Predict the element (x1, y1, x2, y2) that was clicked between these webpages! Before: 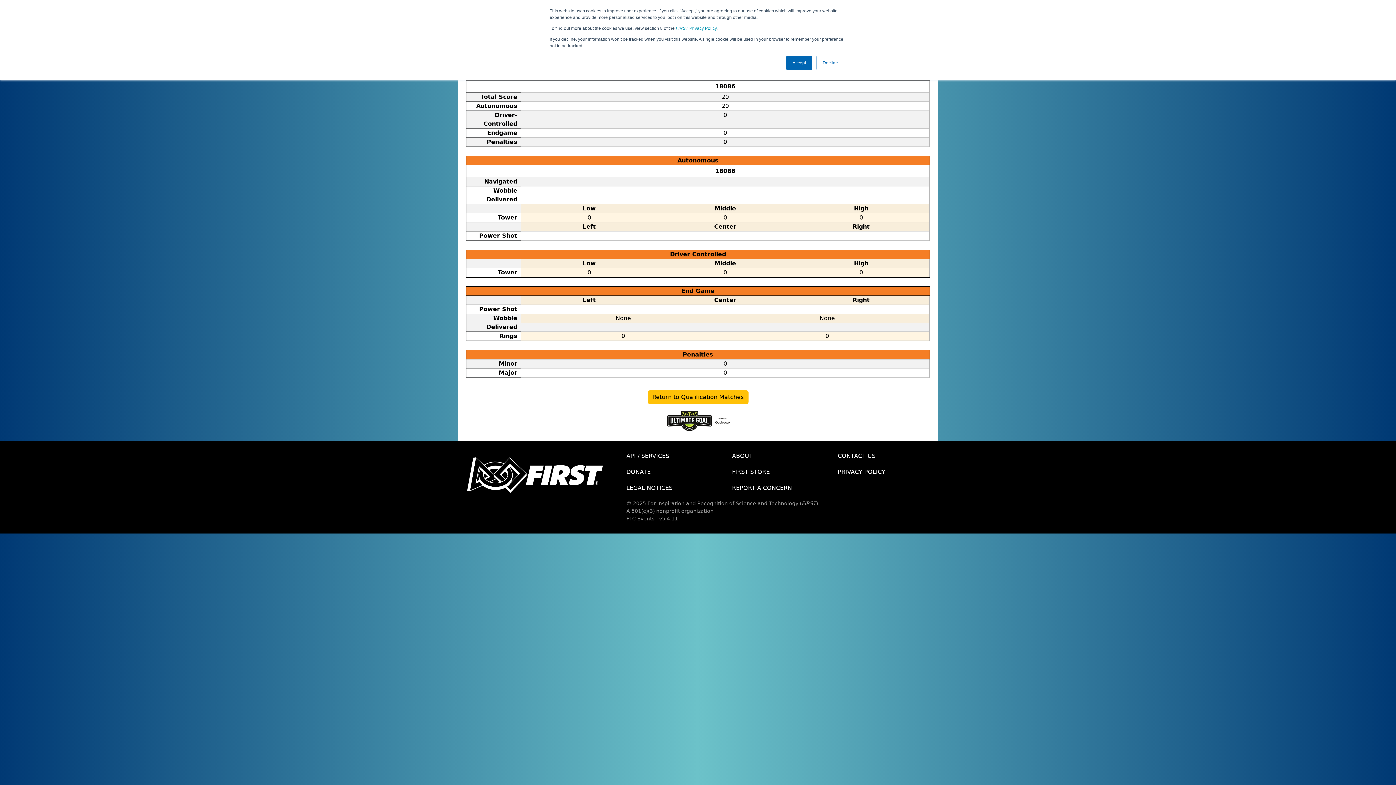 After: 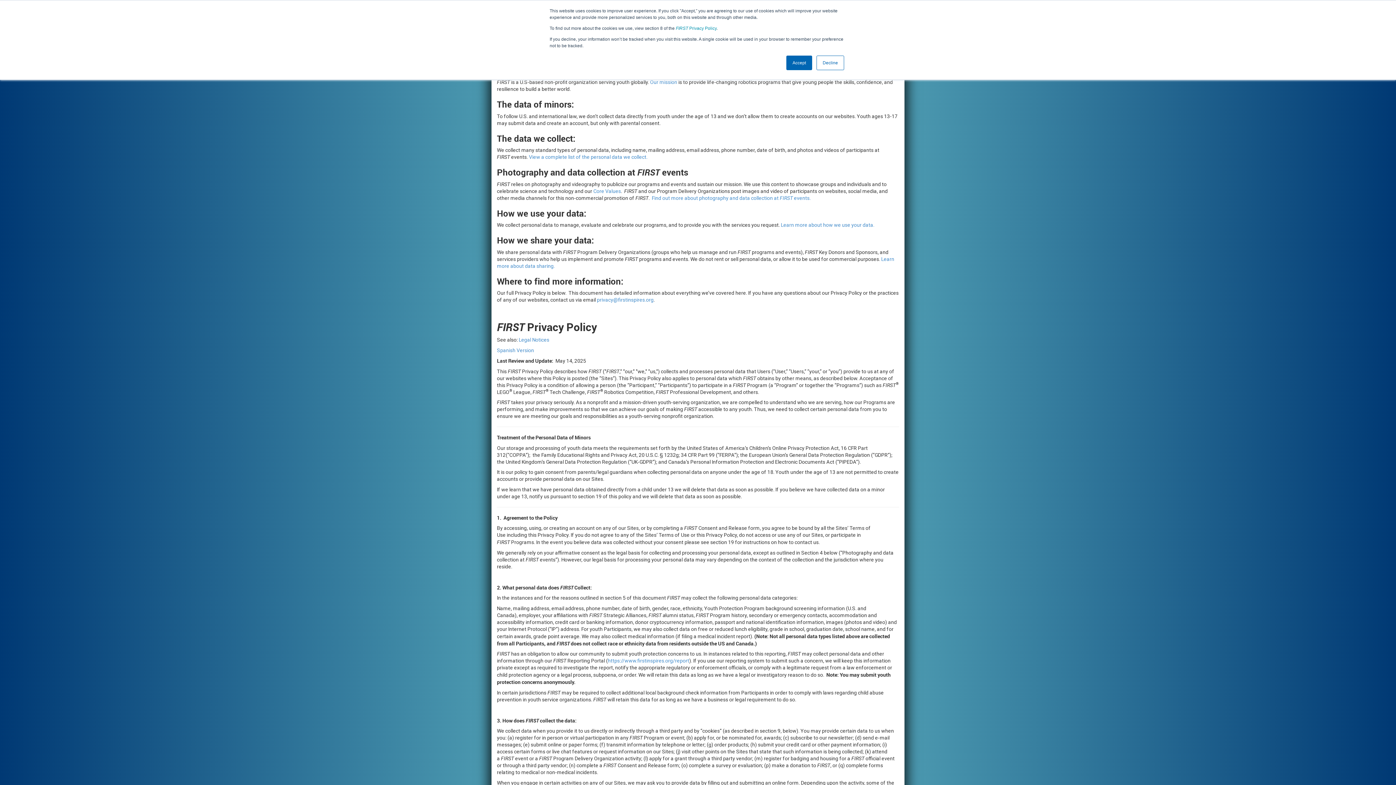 Action: label: FIRST Privacy Policy bbox: (676, 25, 716, 30)